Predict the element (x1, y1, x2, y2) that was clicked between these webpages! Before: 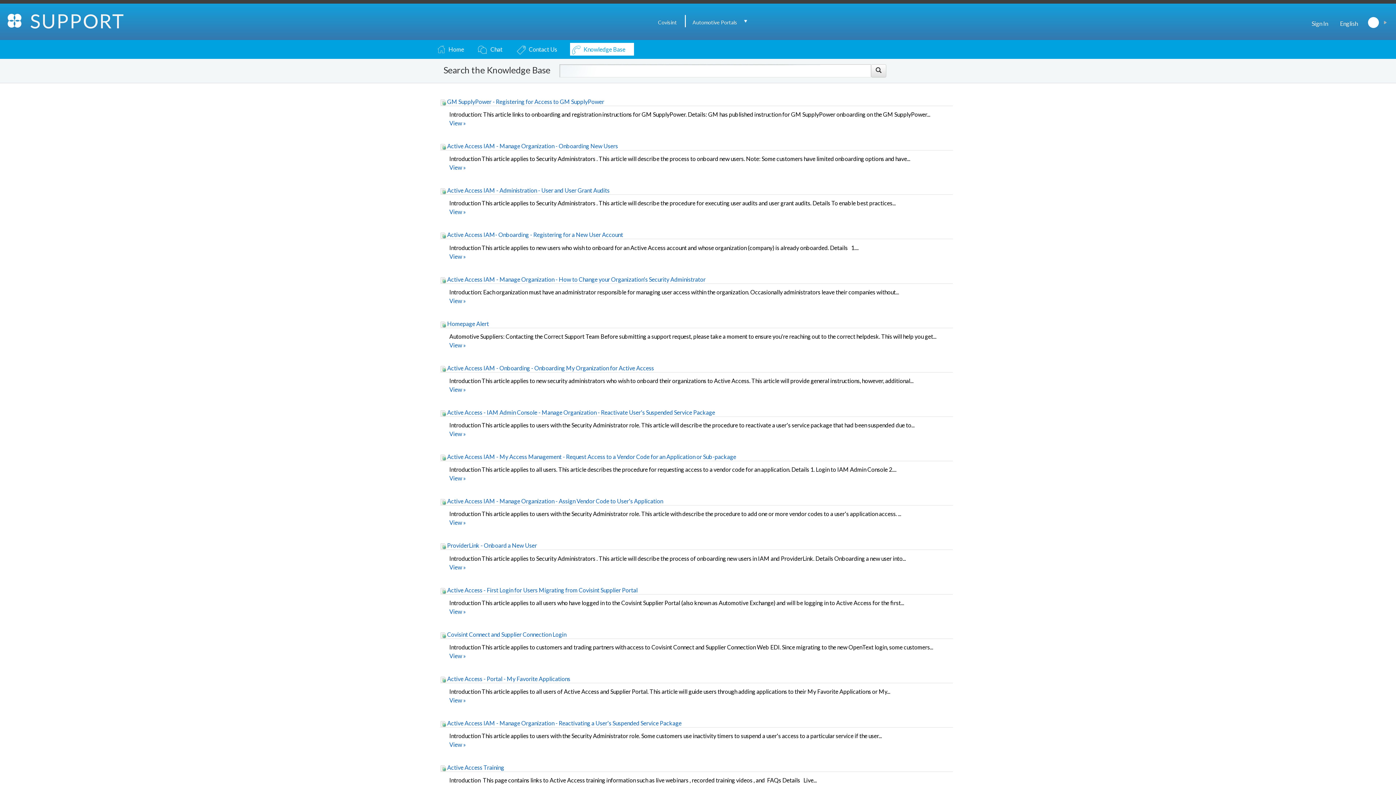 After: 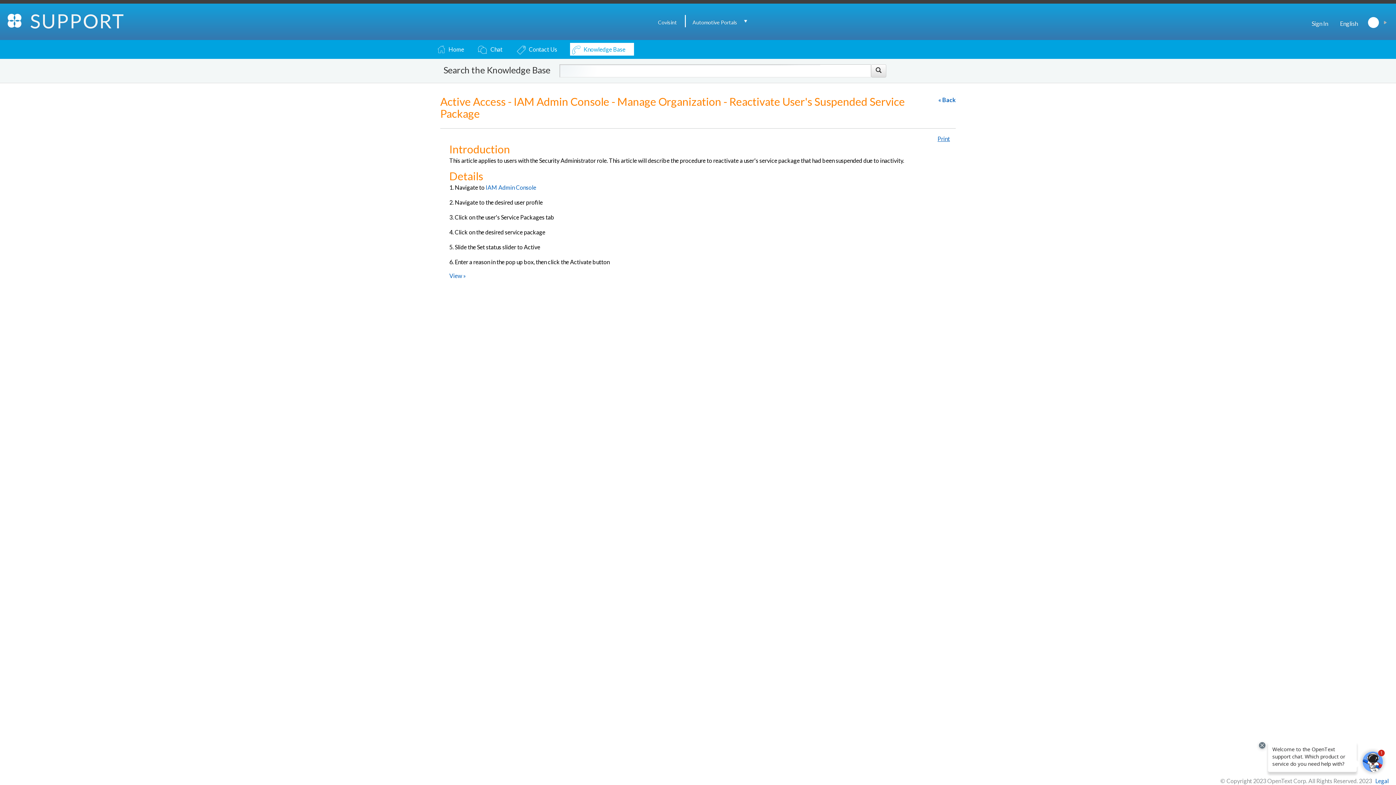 Action: bbox: (449, 430, 466, 437) label: View »